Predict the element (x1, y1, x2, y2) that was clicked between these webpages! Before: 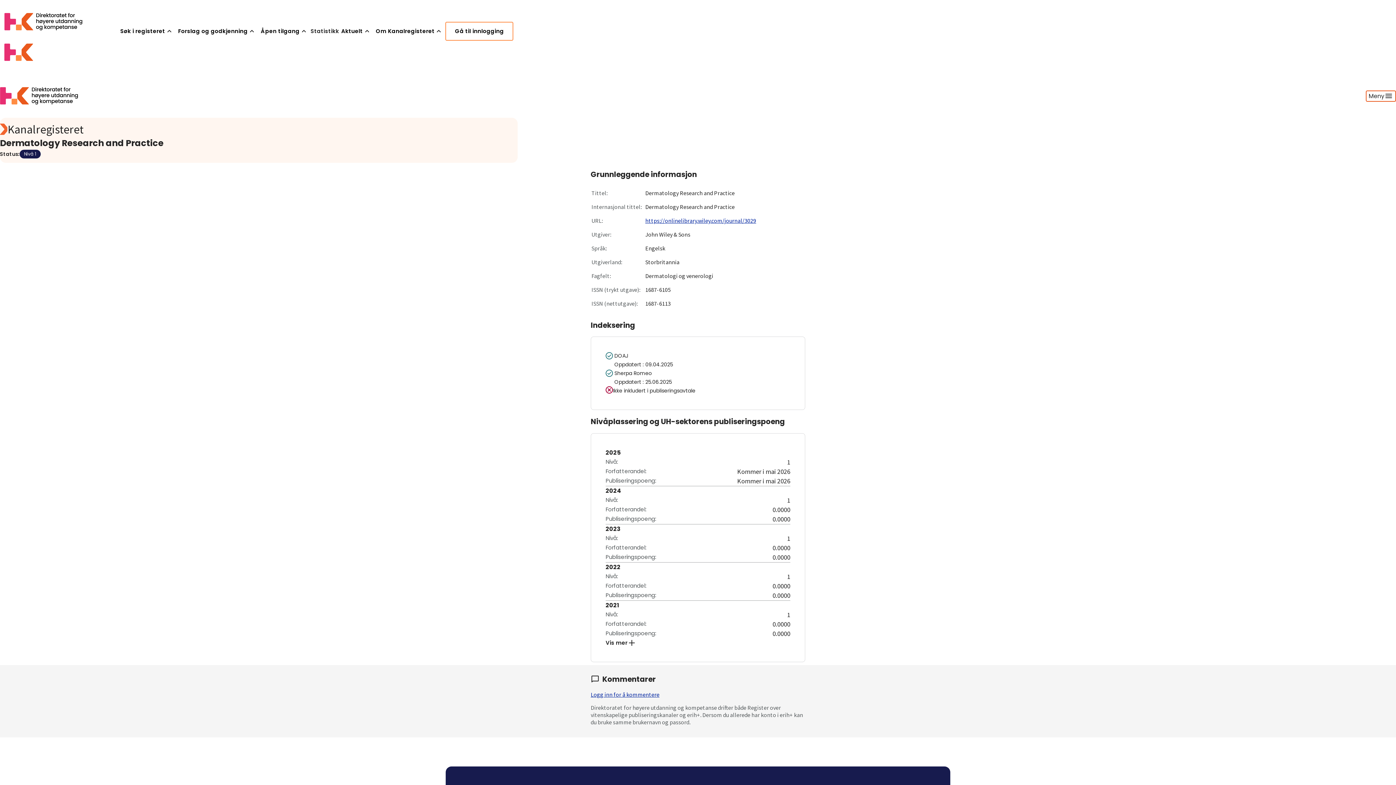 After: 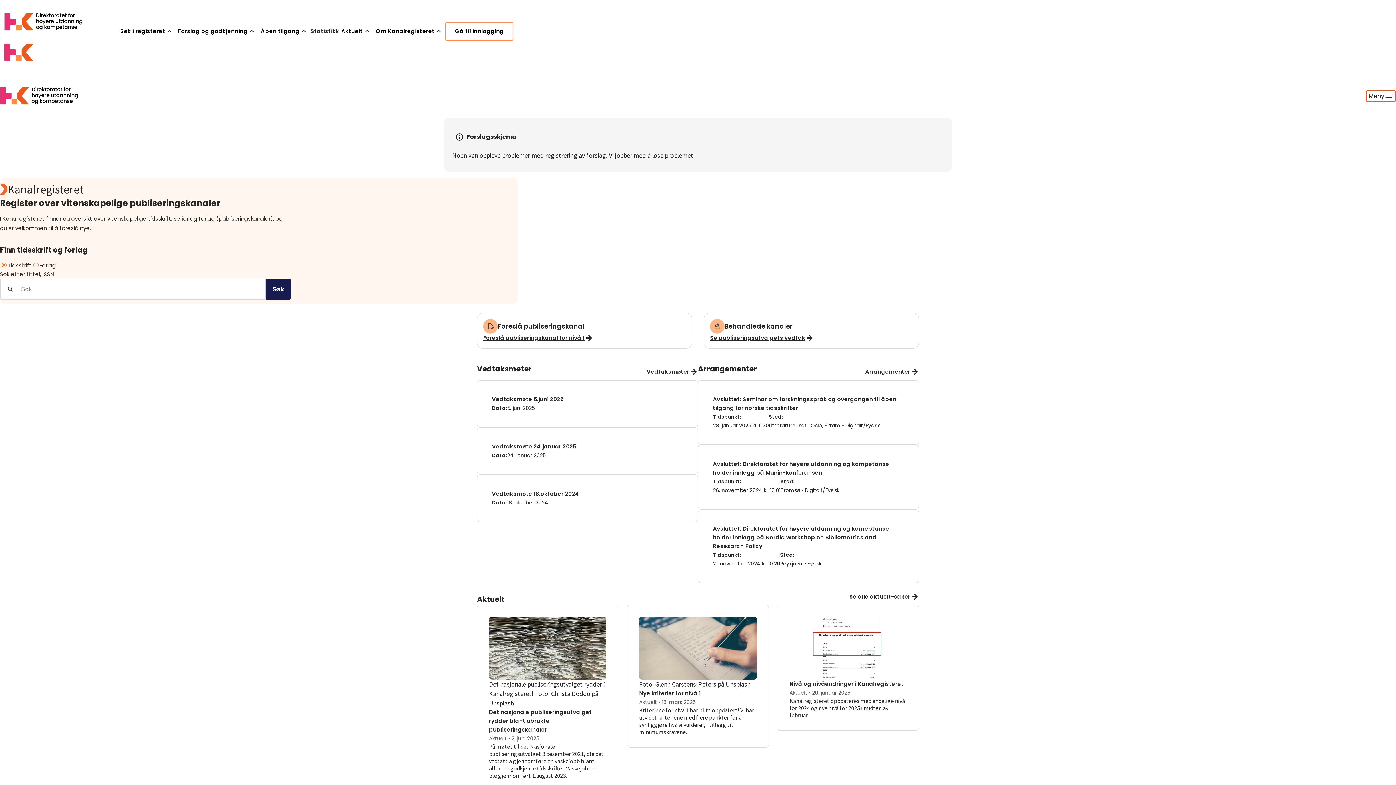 Action: label: Logo HKDir bbox: (0, 74, 87, 117)